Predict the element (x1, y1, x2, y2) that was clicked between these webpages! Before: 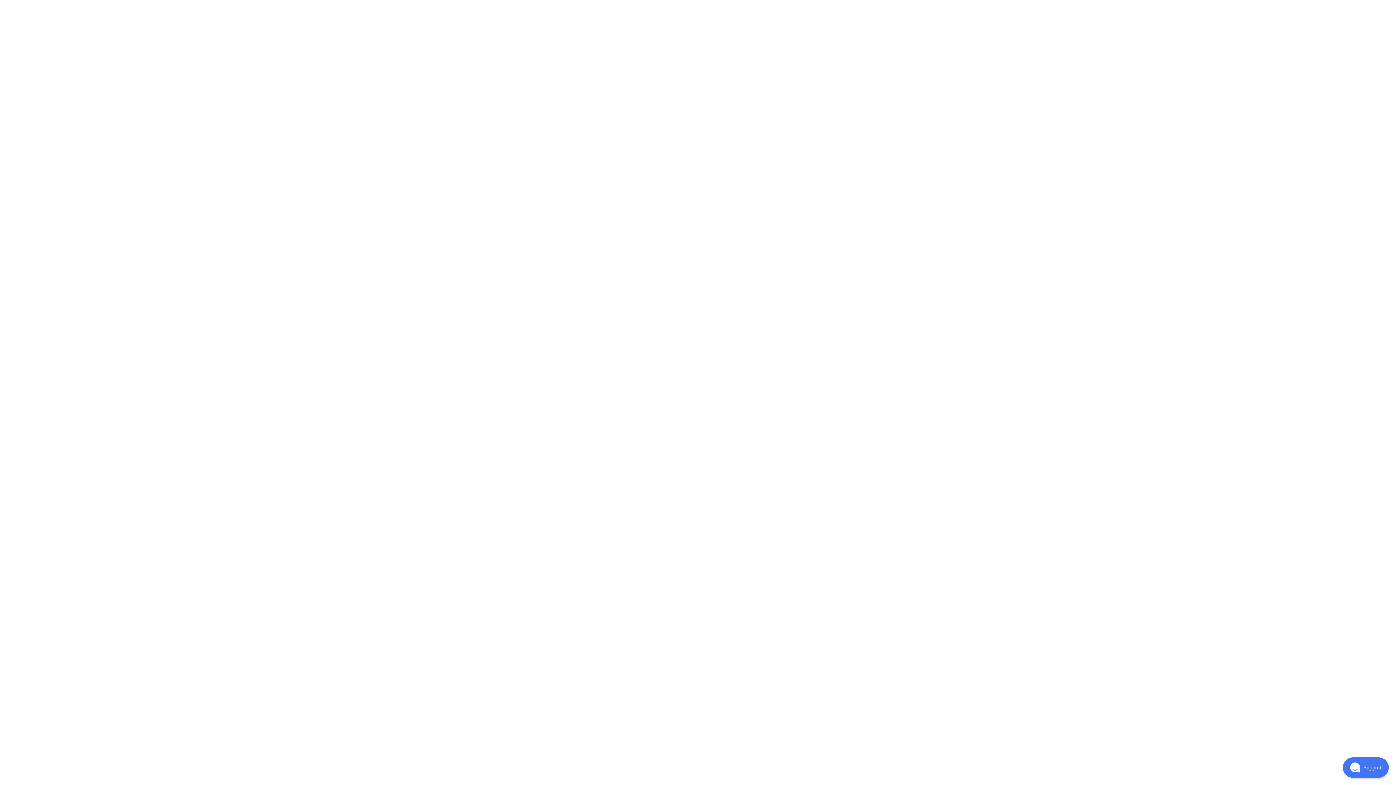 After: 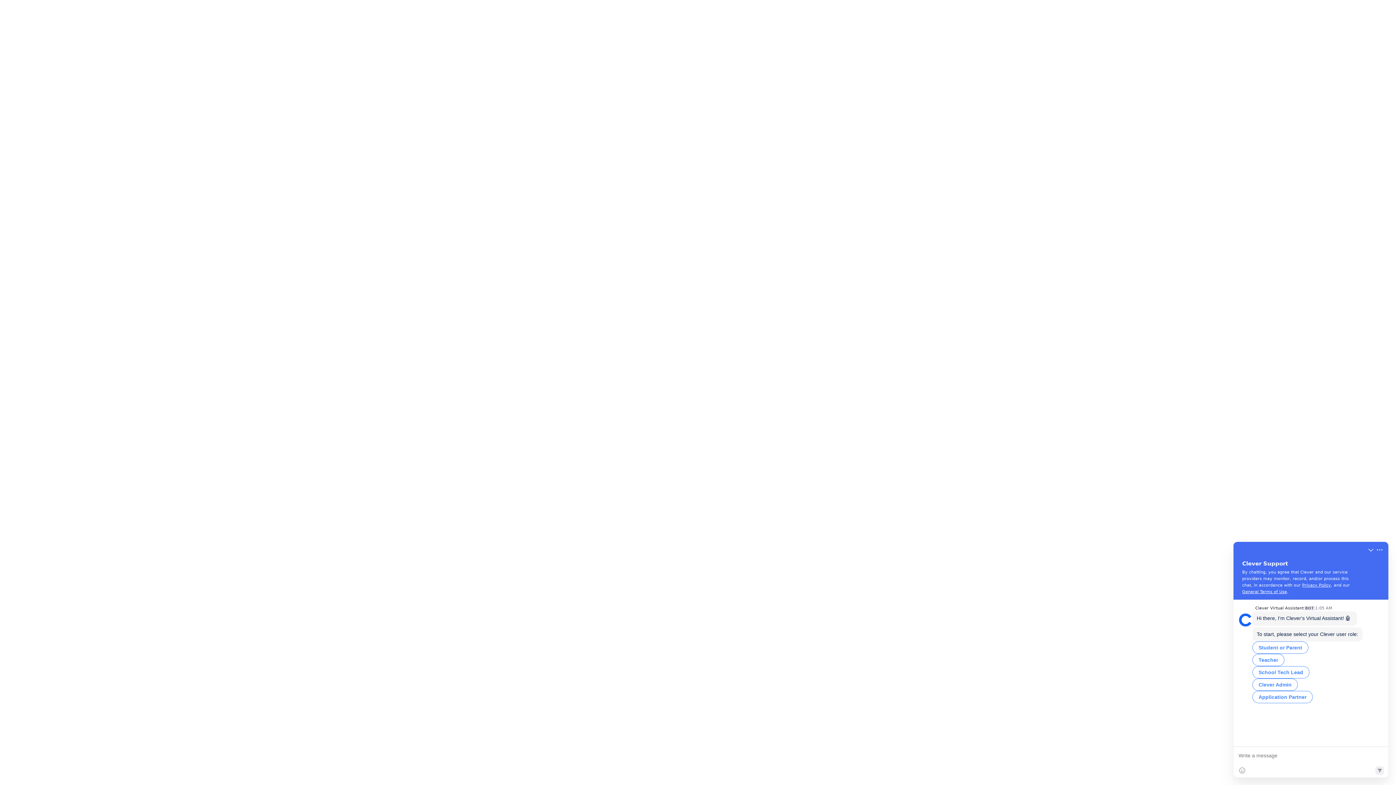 Action: label: Open chat bbox: (1343, 757, 1389, 778)